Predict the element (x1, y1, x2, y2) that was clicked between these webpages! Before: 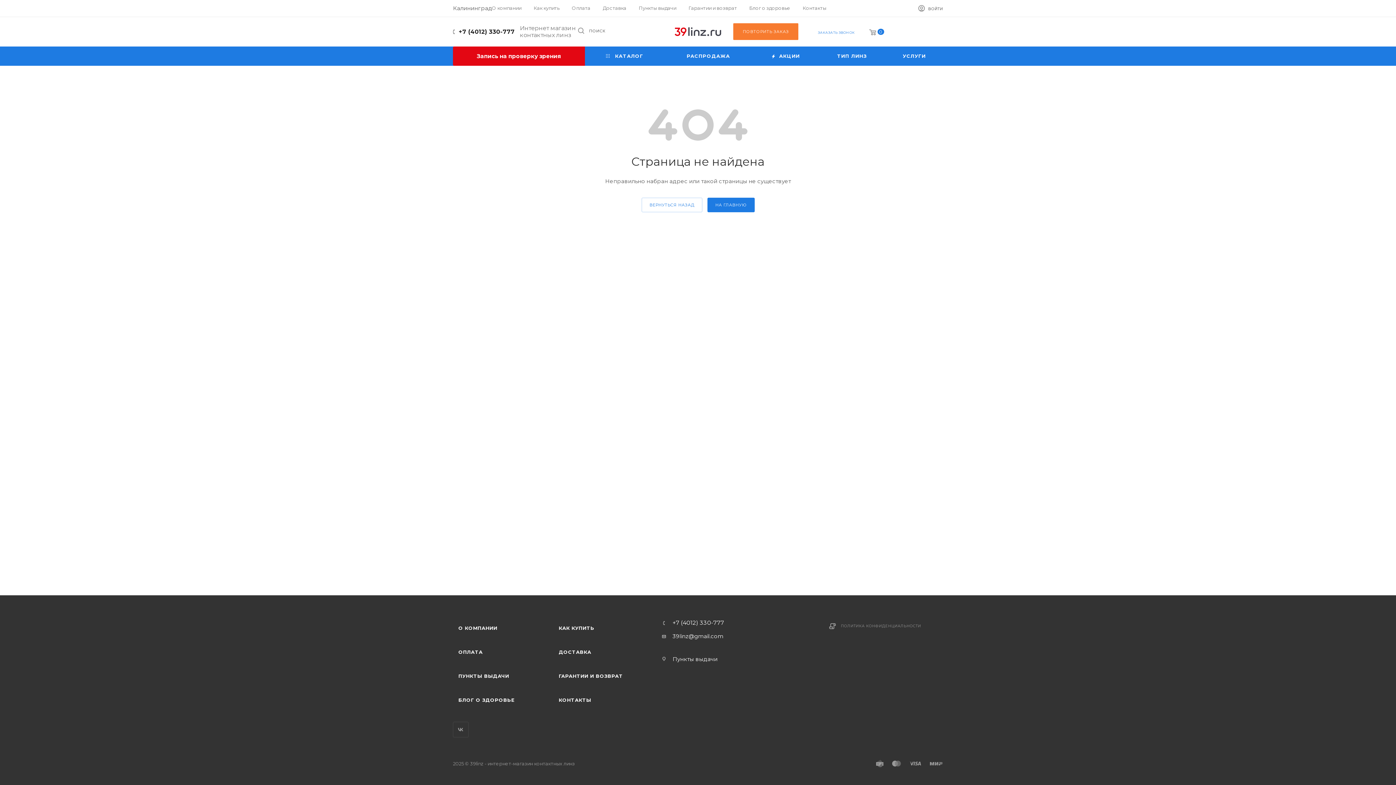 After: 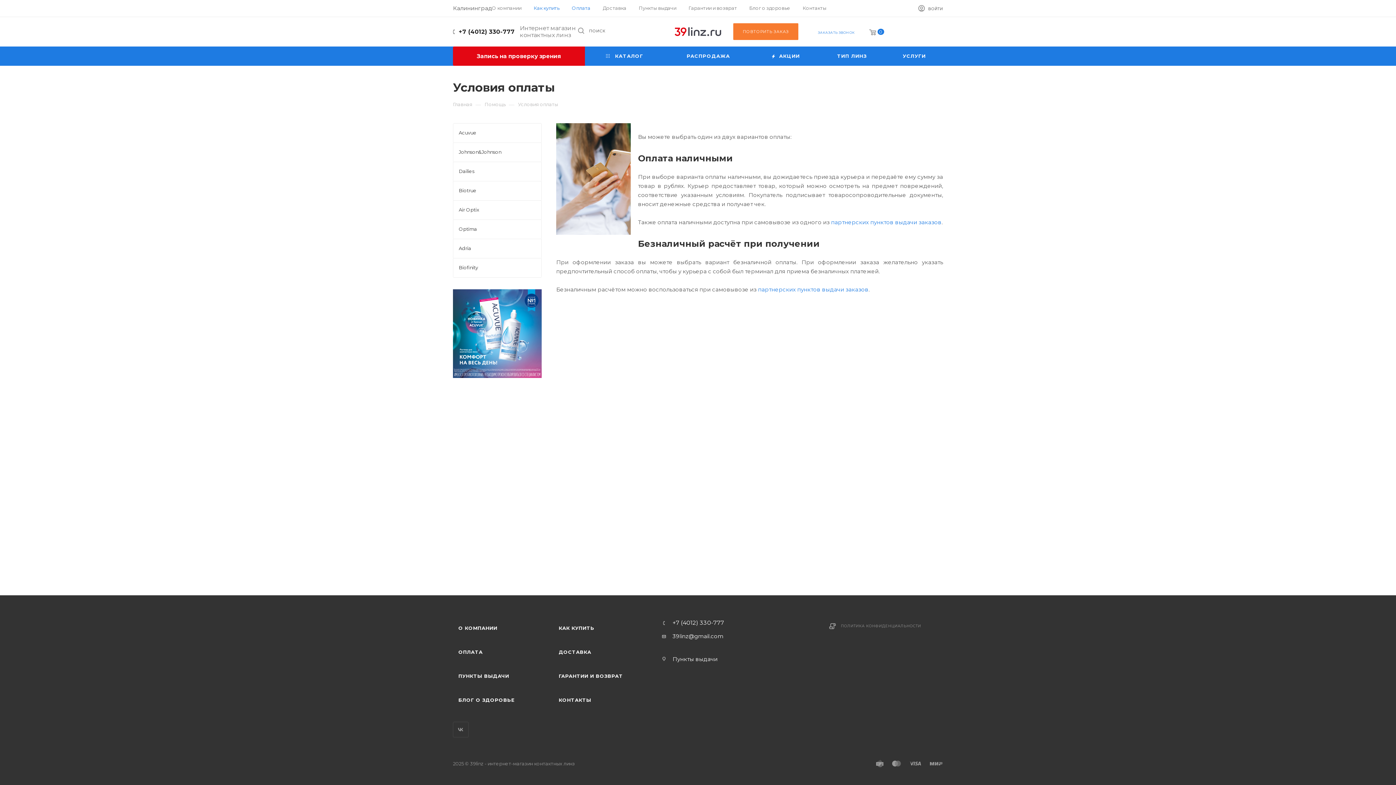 Action: label: ОПЛАТА bbox: (450, 645, 538, 658)